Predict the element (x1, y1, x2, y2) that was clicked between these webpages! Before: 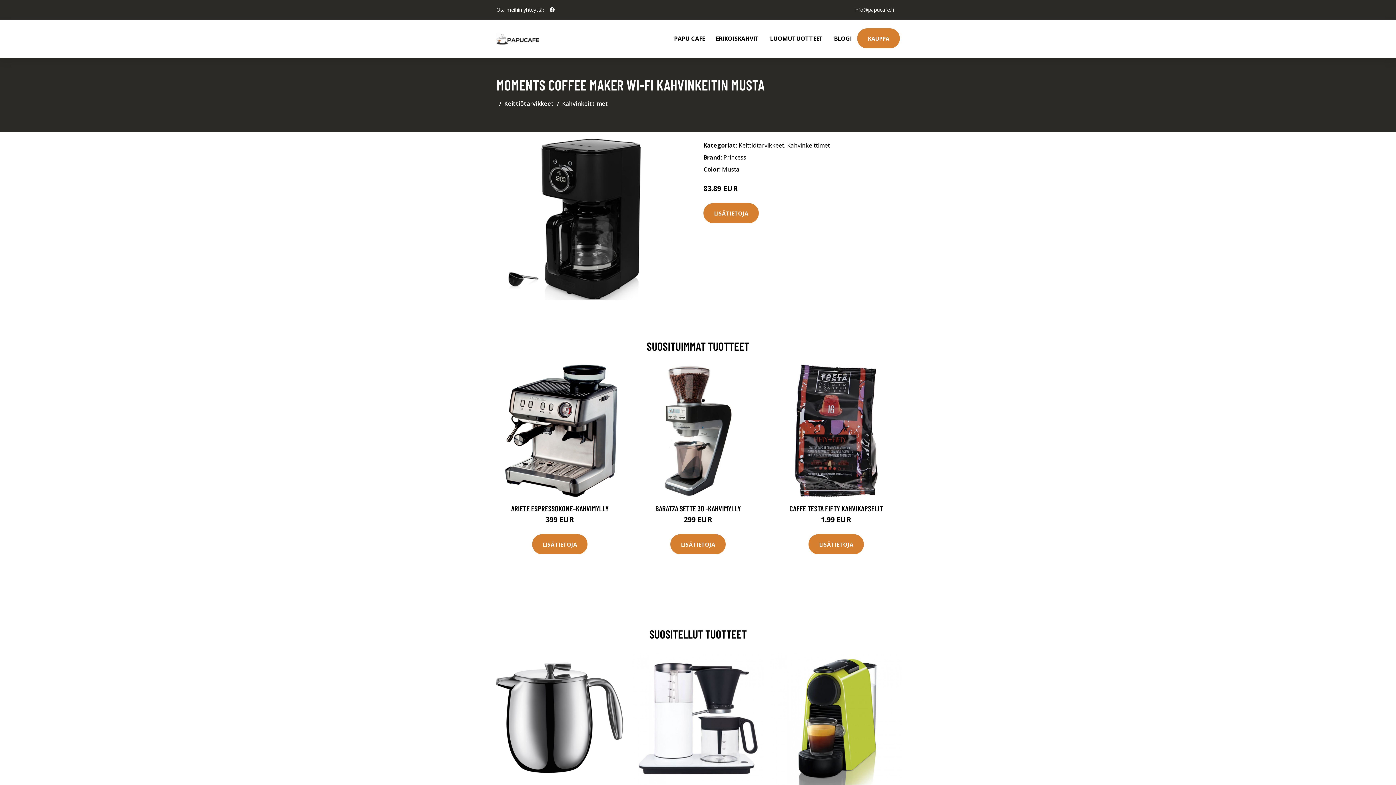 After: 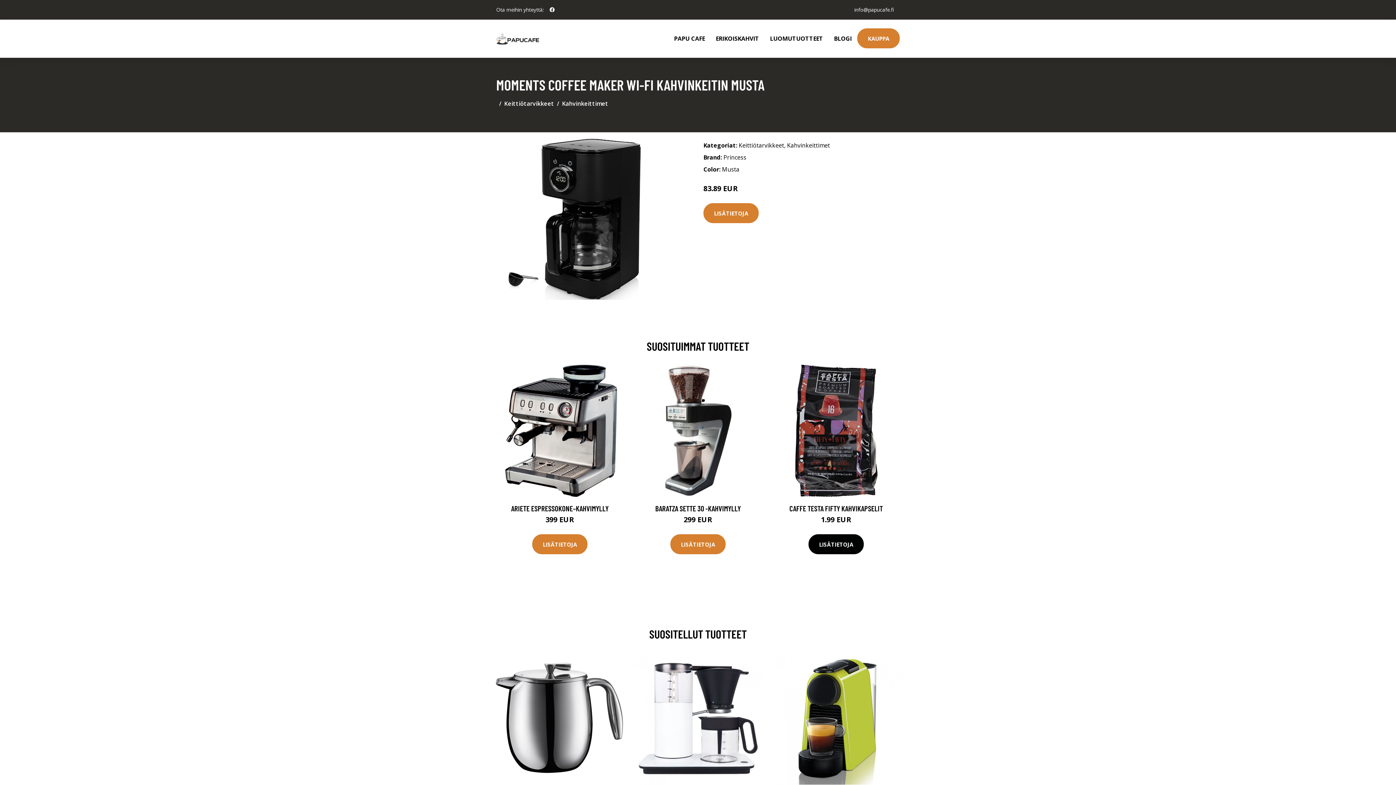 Action: bbox: (808, 534, 864, 554) label: LISÄTIETOJA